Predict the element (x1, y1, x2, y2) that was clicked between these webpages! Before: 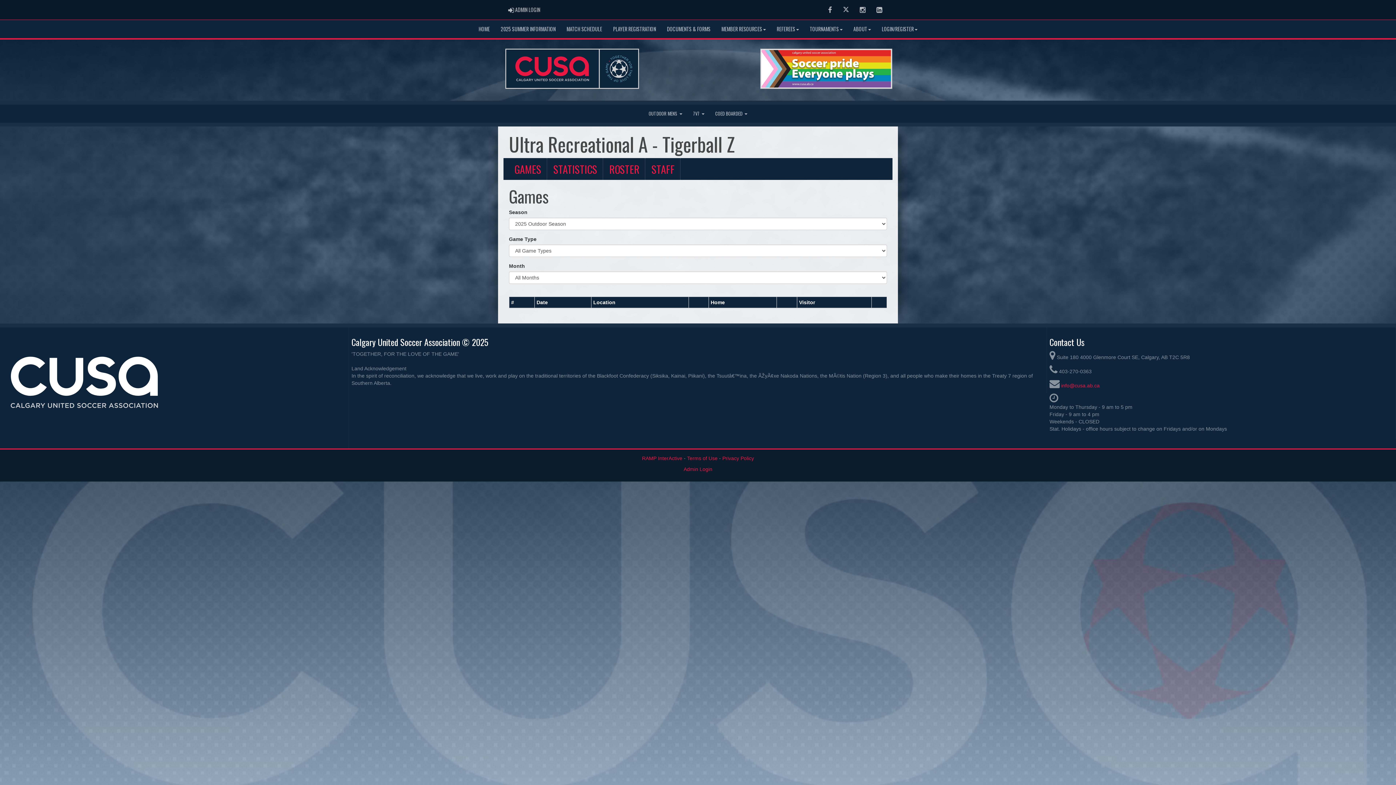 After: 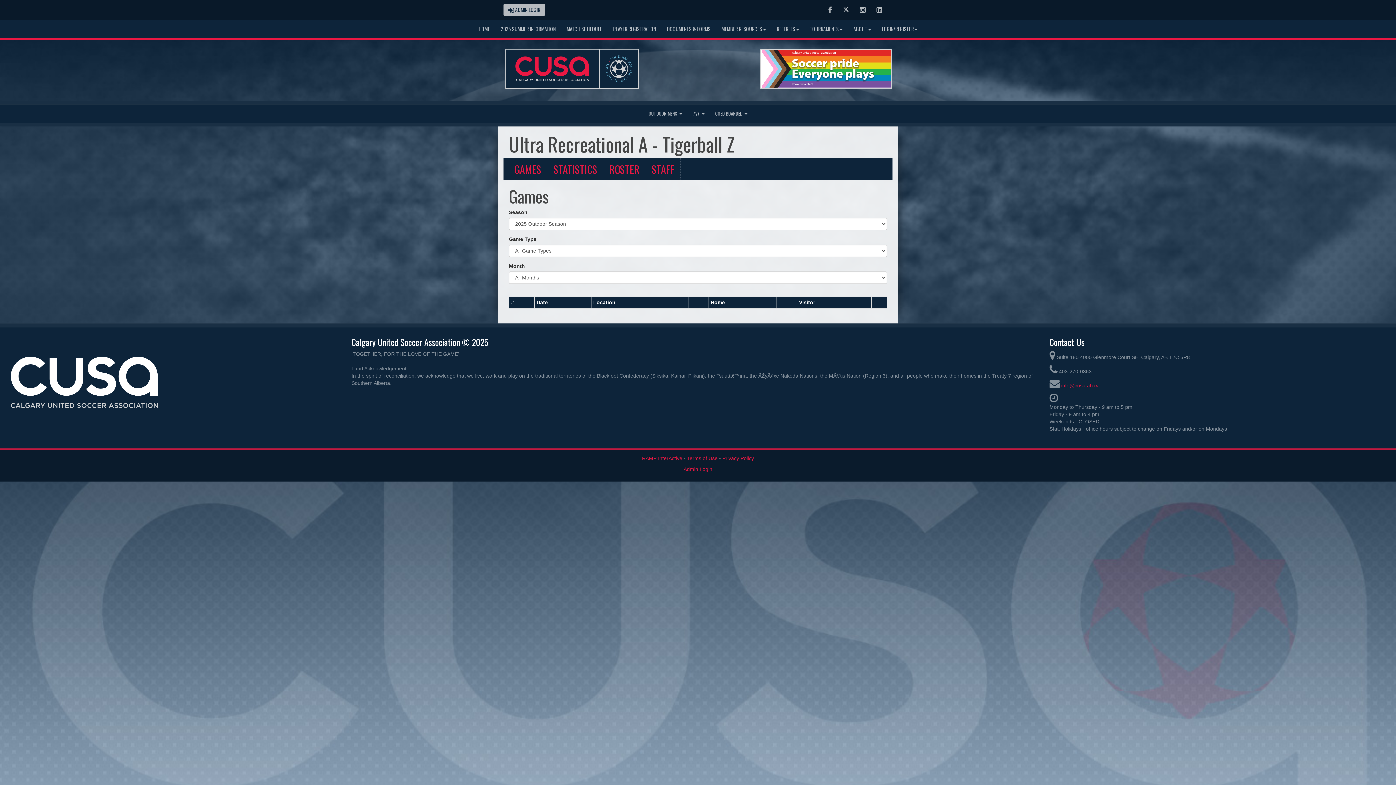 Action: bbox: (503, 3, 545, 16) label:  ADMIN LOGIN
ADMIN LOGIN